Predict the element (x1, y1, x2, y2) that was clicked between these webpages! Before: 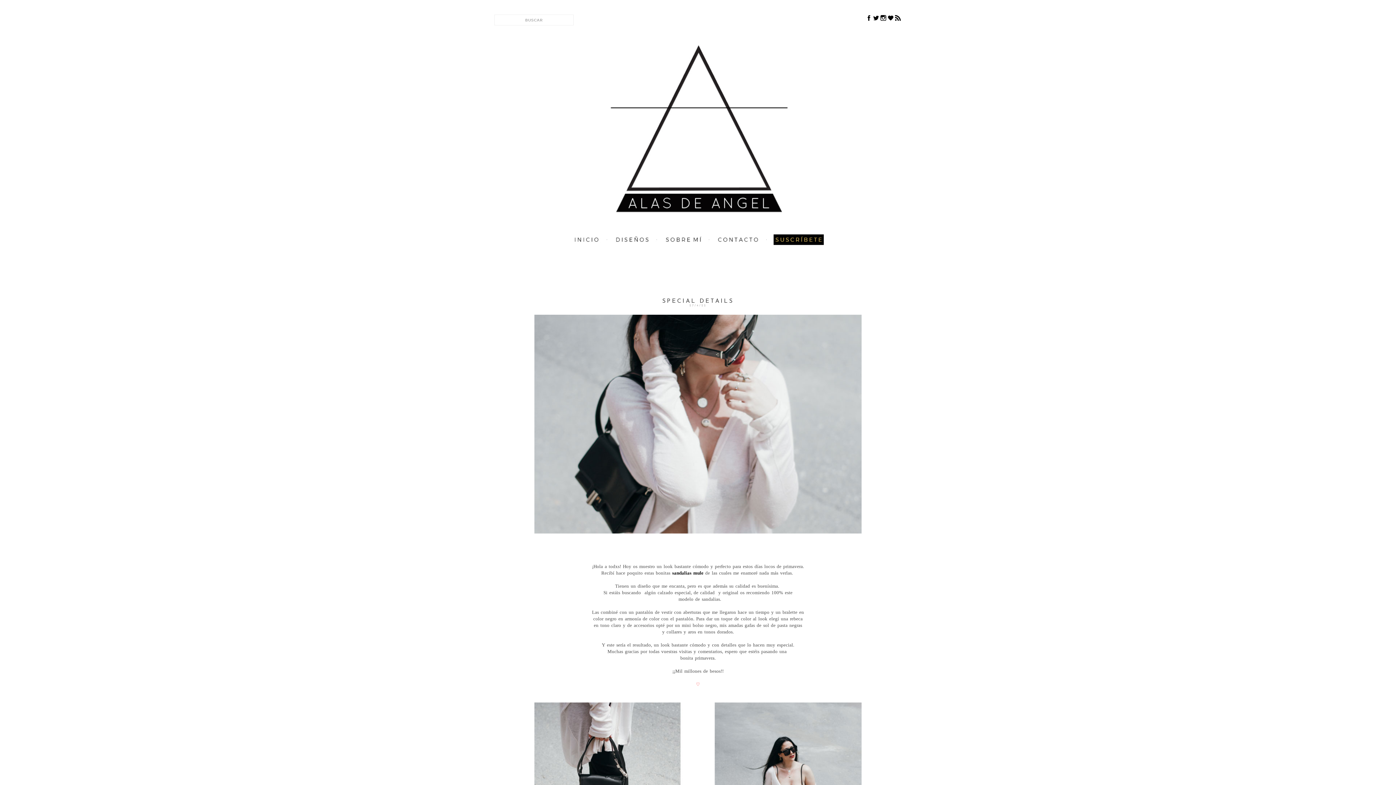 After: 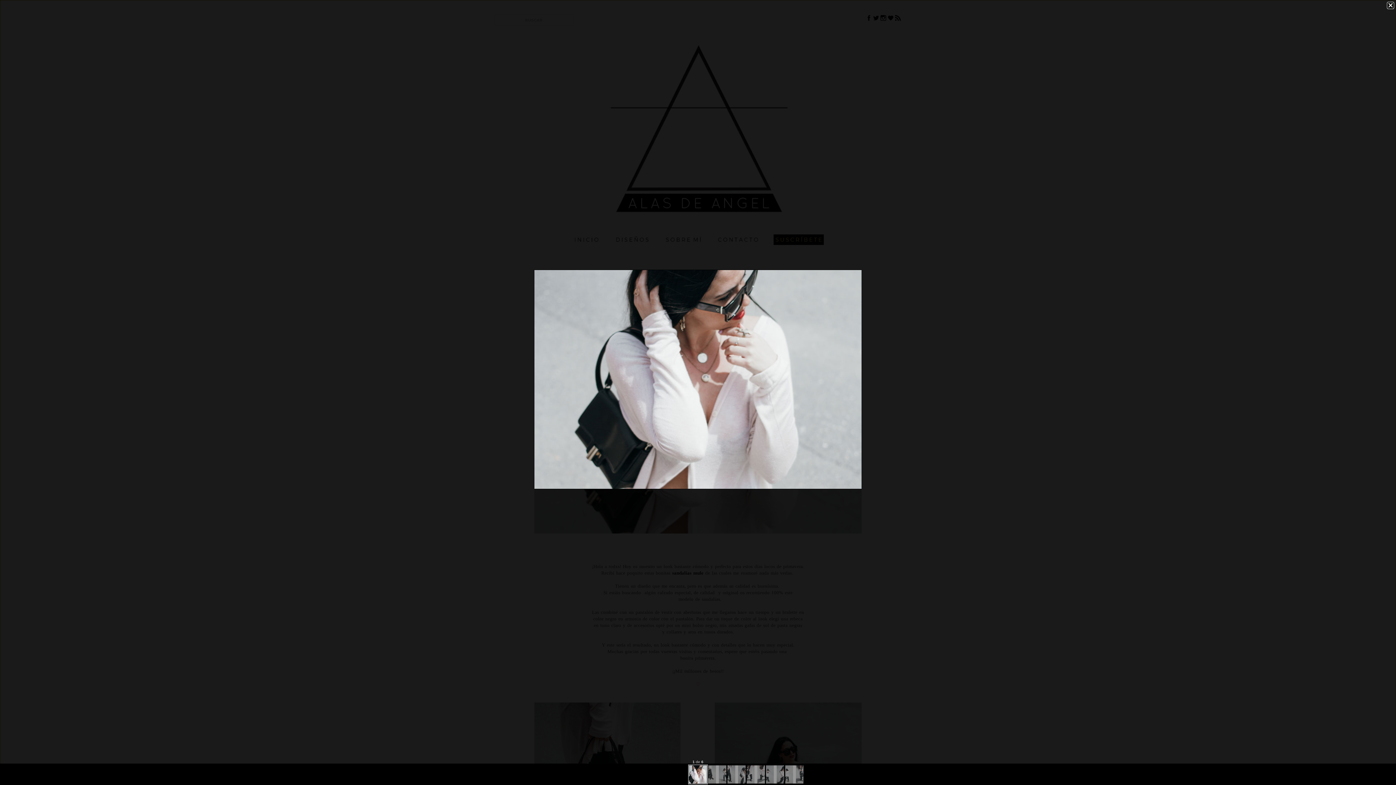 Action: bbox: (532, 531, 863, 536)